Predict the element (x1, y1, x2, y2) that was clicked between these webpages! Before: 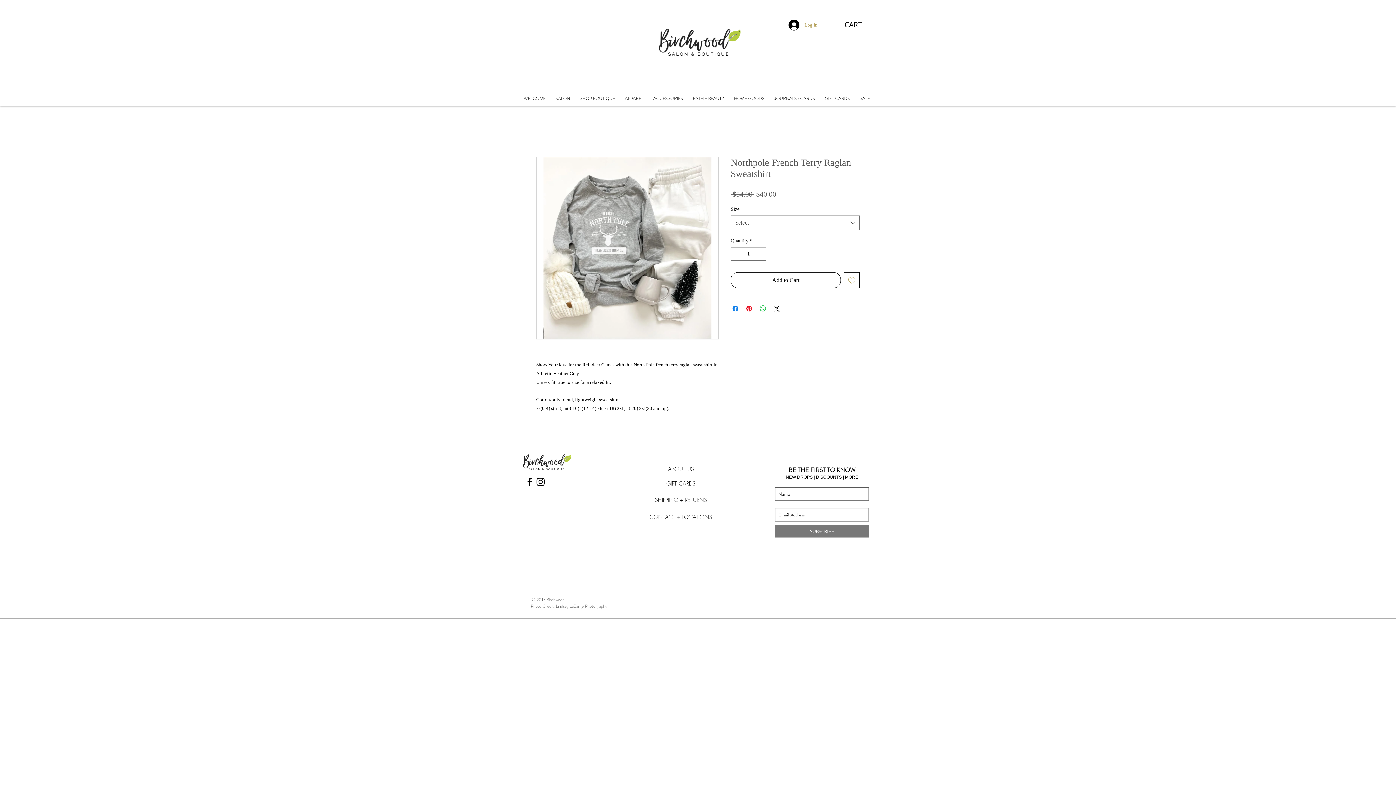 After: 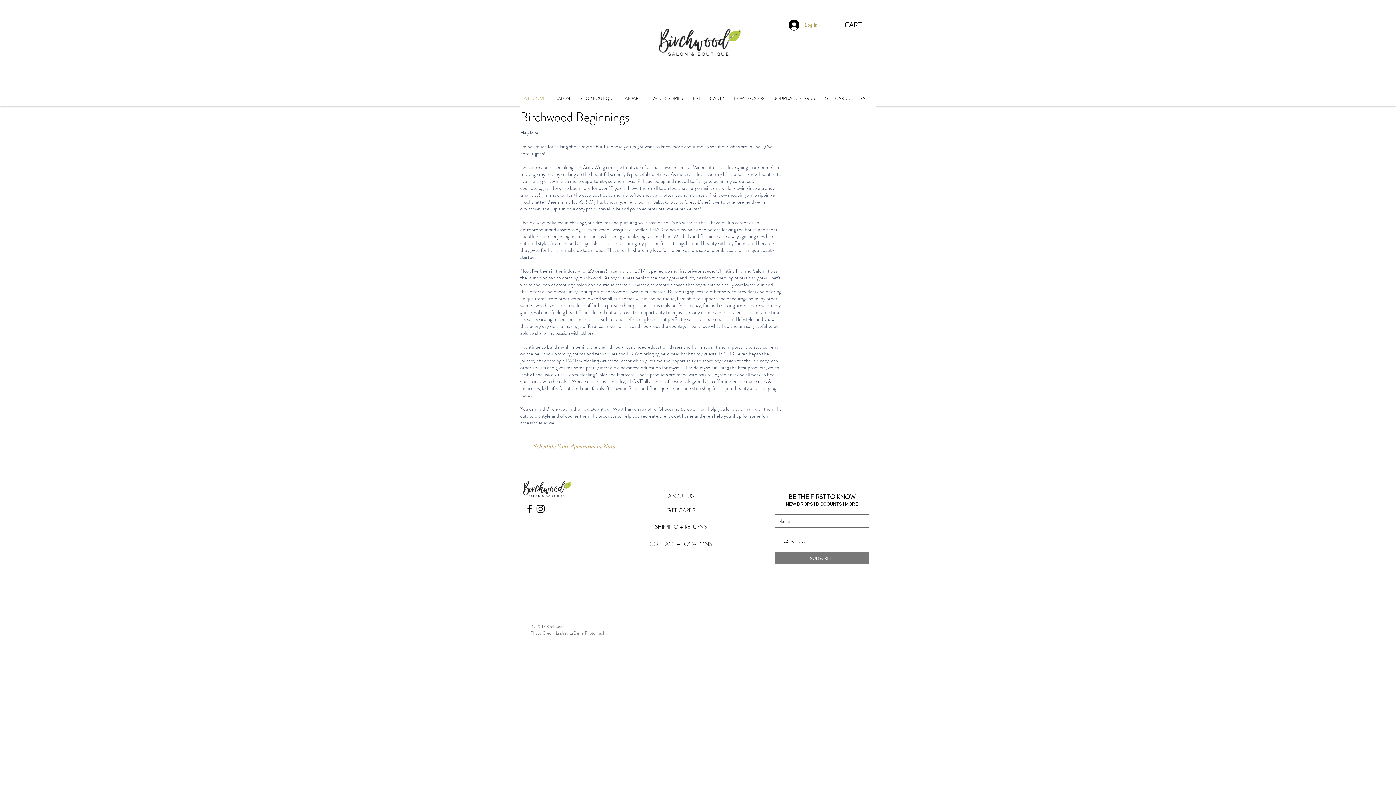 Action: label: ABOUT US bbox: (655, 462, 706, 476)